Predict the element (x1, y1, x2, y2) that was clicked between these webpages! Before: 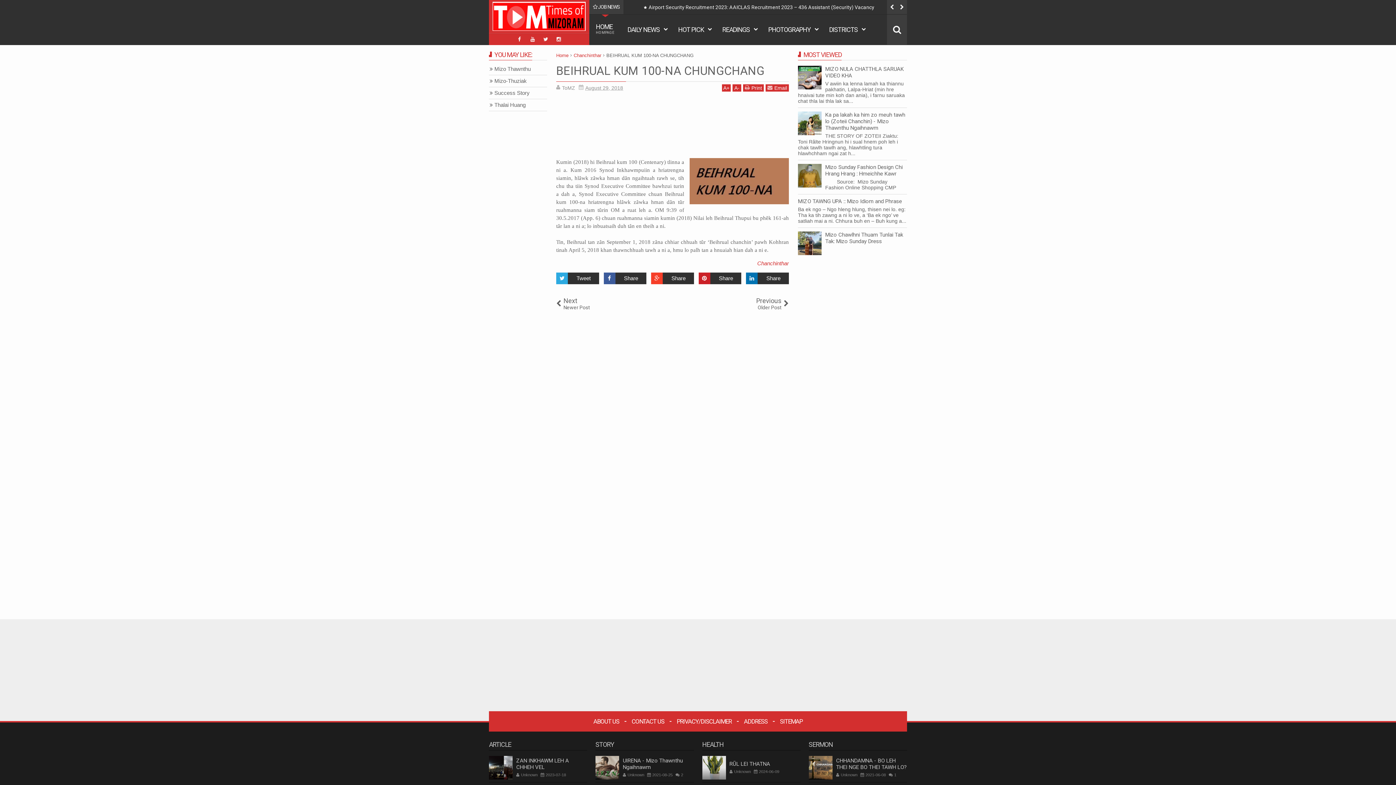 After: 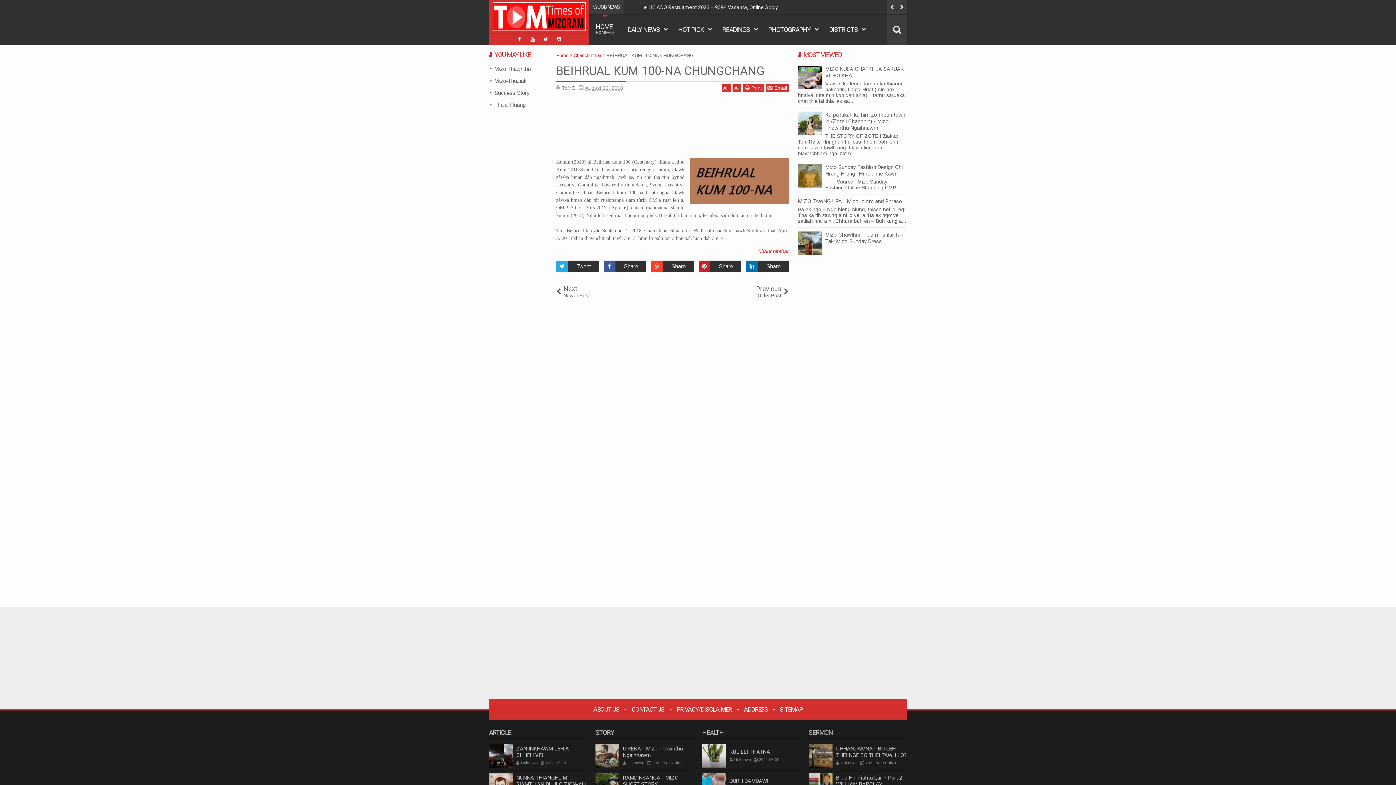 Action: bbox: (732, 84, 741, 91) label: A-